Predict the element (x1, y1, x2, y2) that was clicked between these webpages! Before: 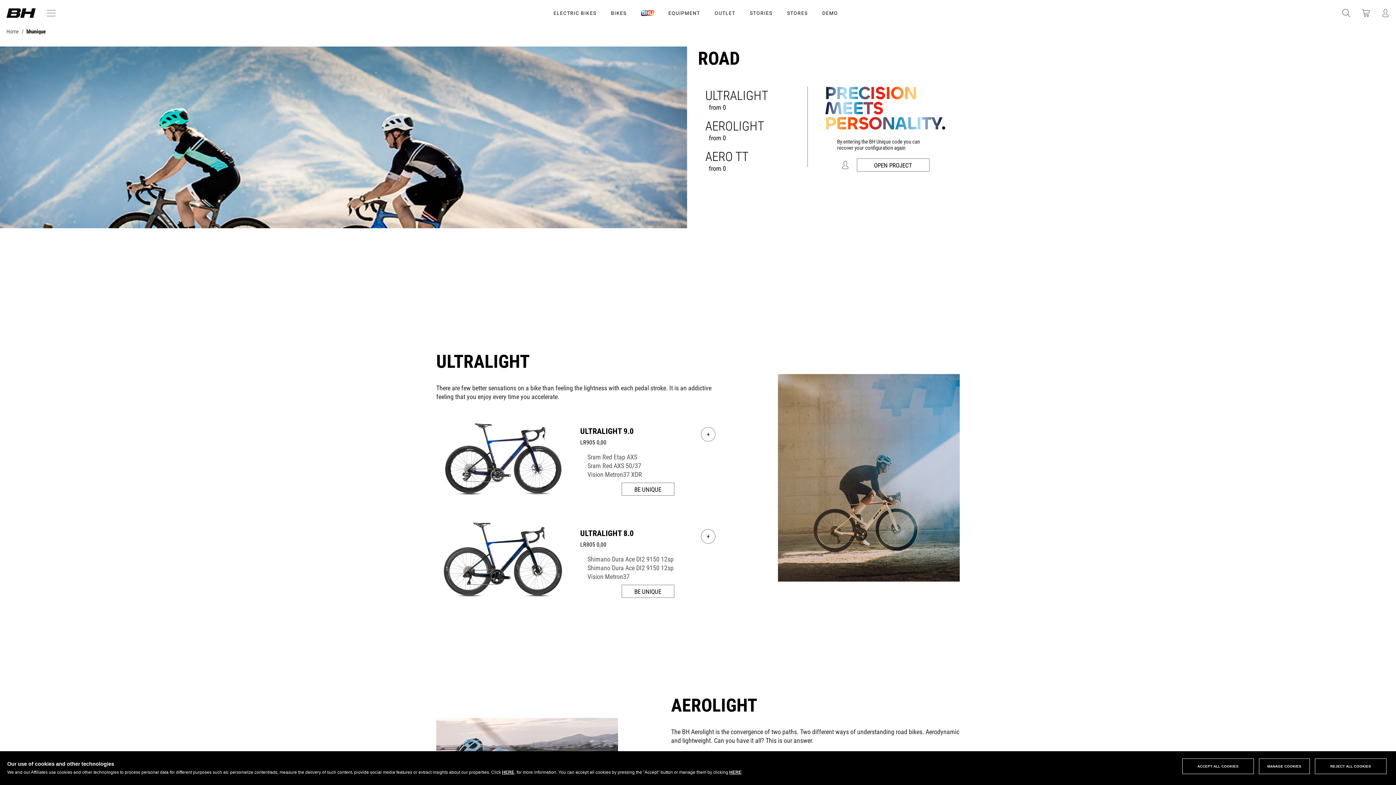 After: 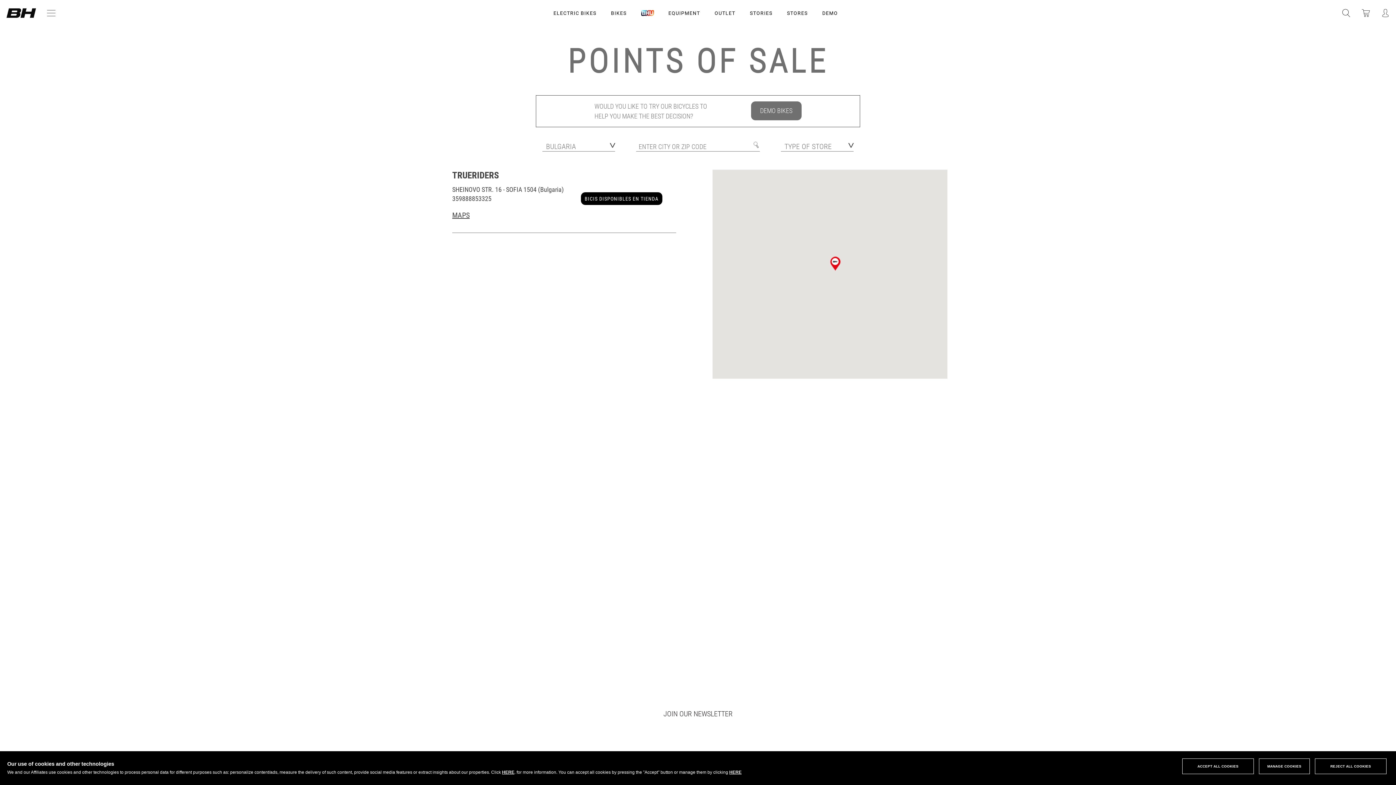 Action: label: STORES bbox: (779, 0, 815, 25)